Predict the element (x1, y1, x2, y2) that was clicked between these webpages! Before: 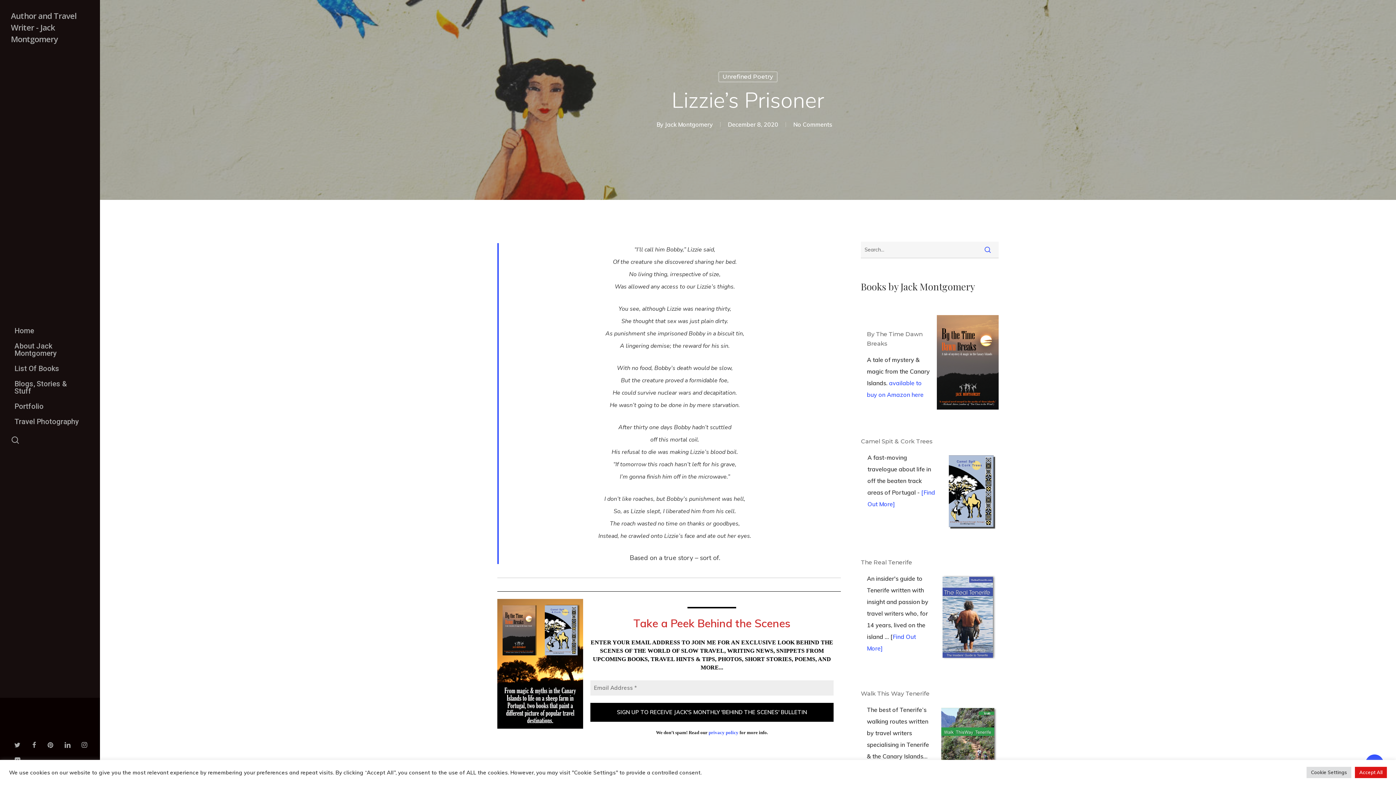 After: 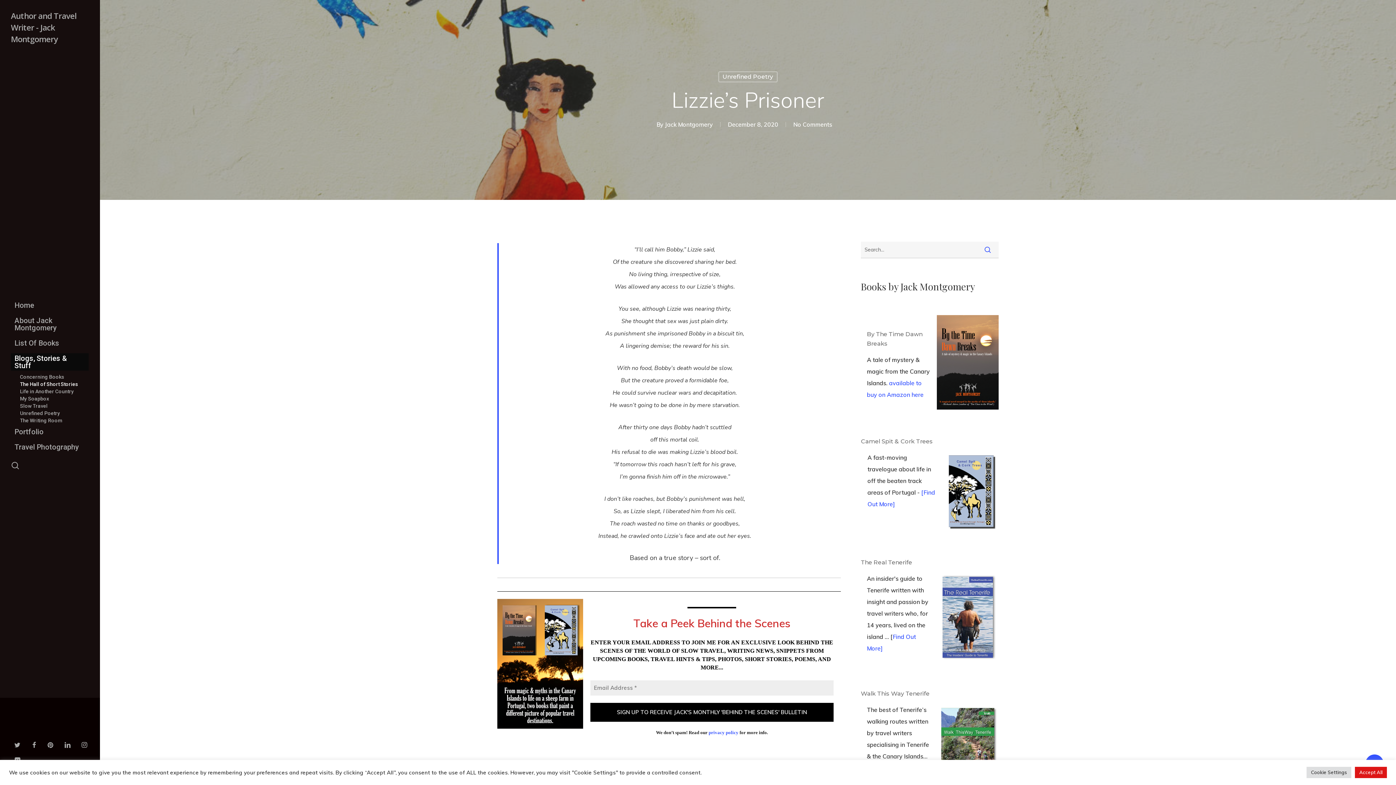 Action: bbox: (10, 376, 88, 398) label: Blogs, Stories & Stuff